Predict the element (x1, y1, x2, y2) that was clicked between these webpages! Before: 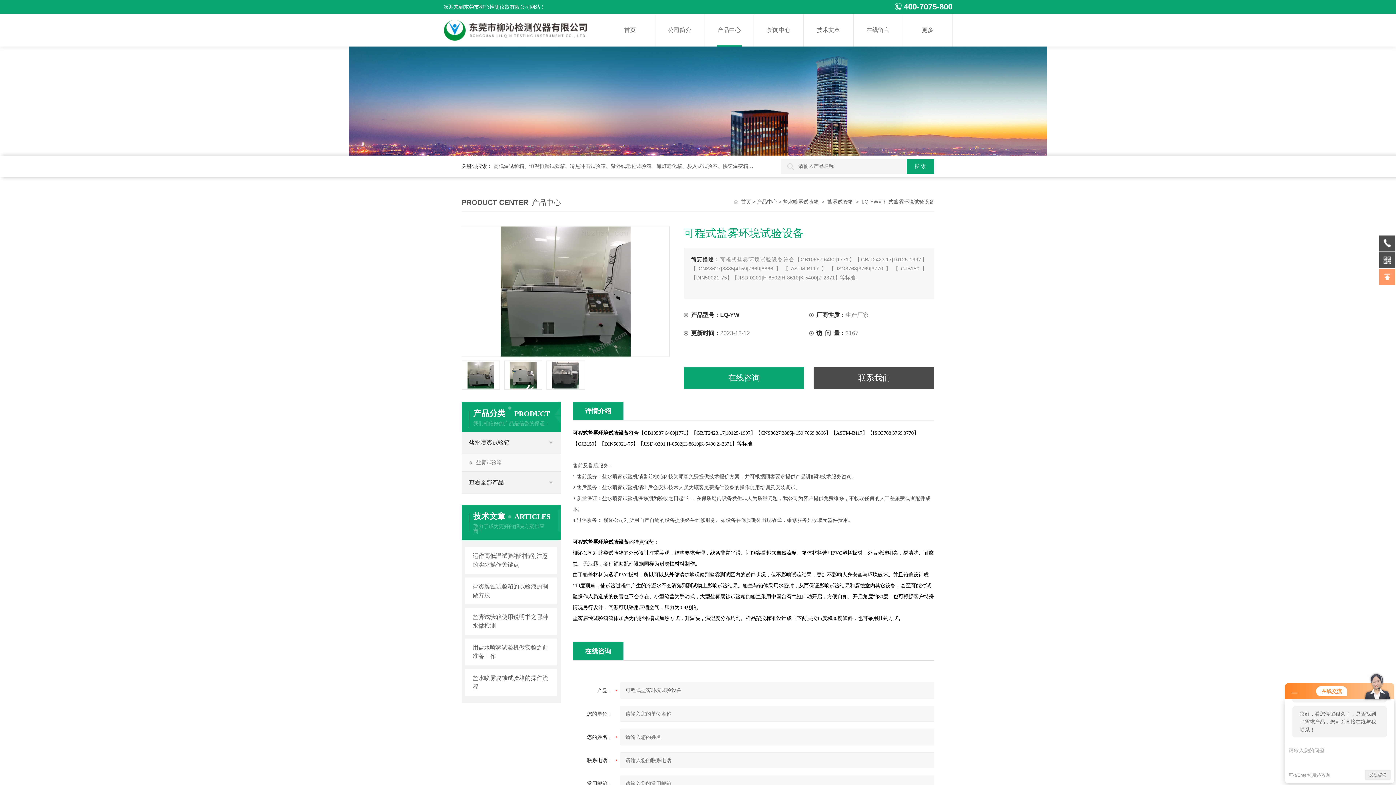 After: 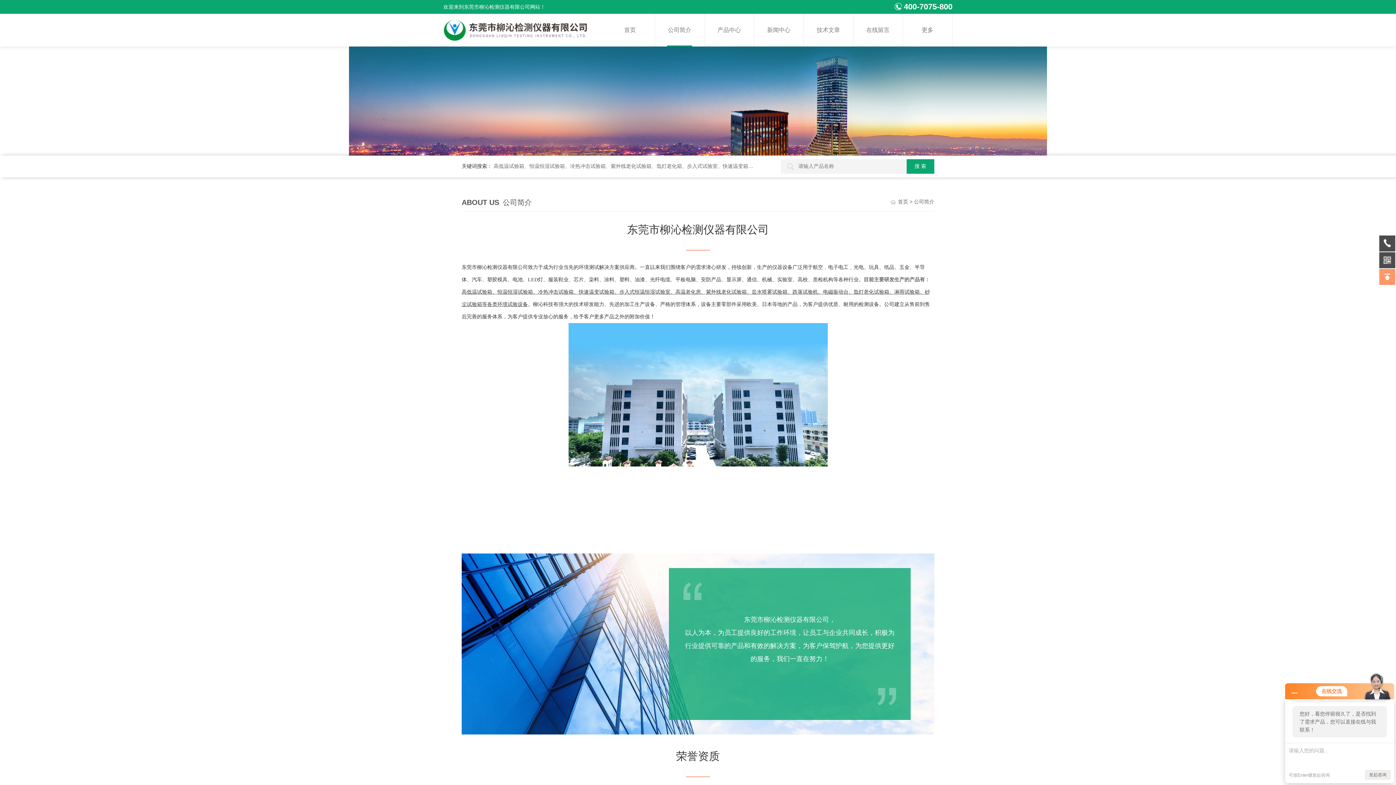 Action: bbox: (655, 13, 704, 46) label: 公司简介